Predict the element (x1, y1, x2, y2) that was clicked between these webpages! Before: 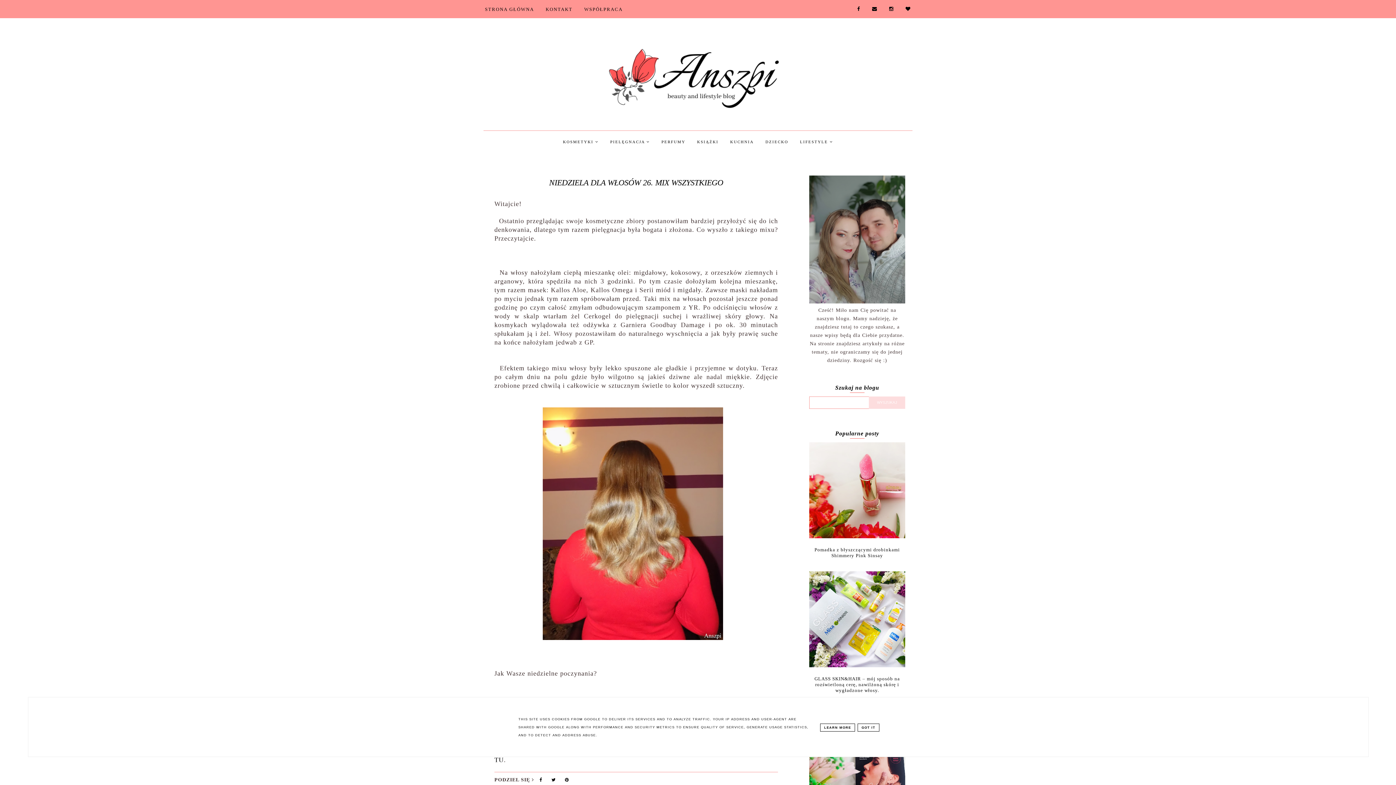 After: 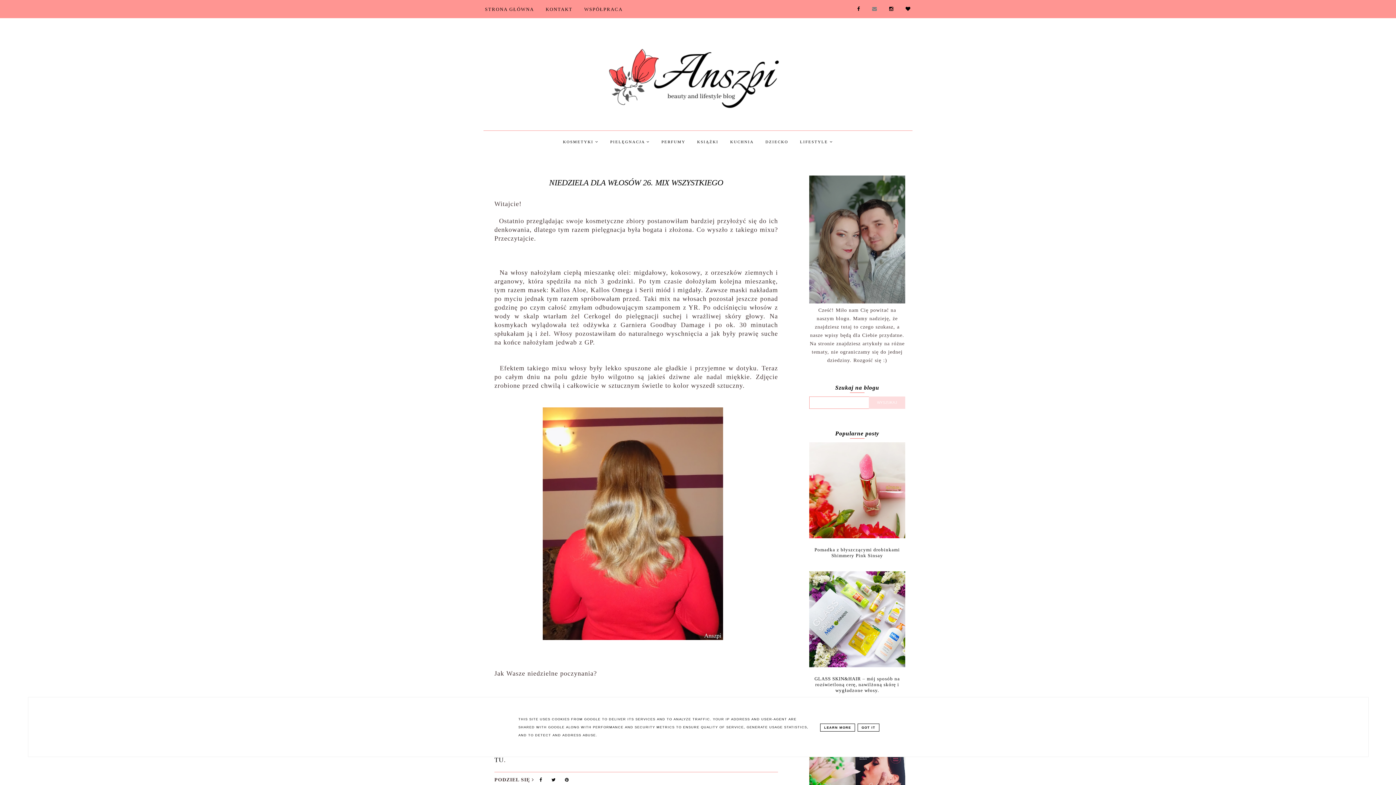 Action: bbox: (867, 6, 882, 11)